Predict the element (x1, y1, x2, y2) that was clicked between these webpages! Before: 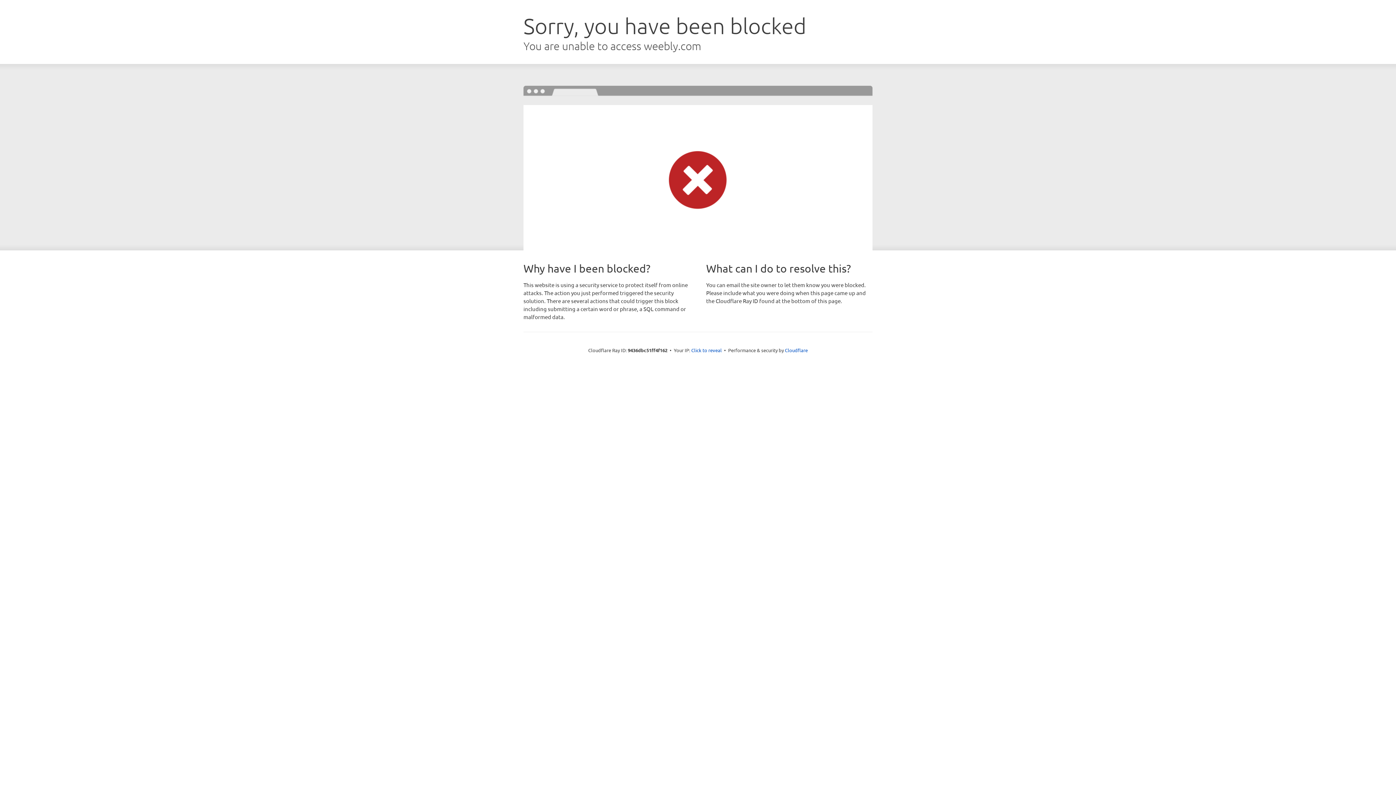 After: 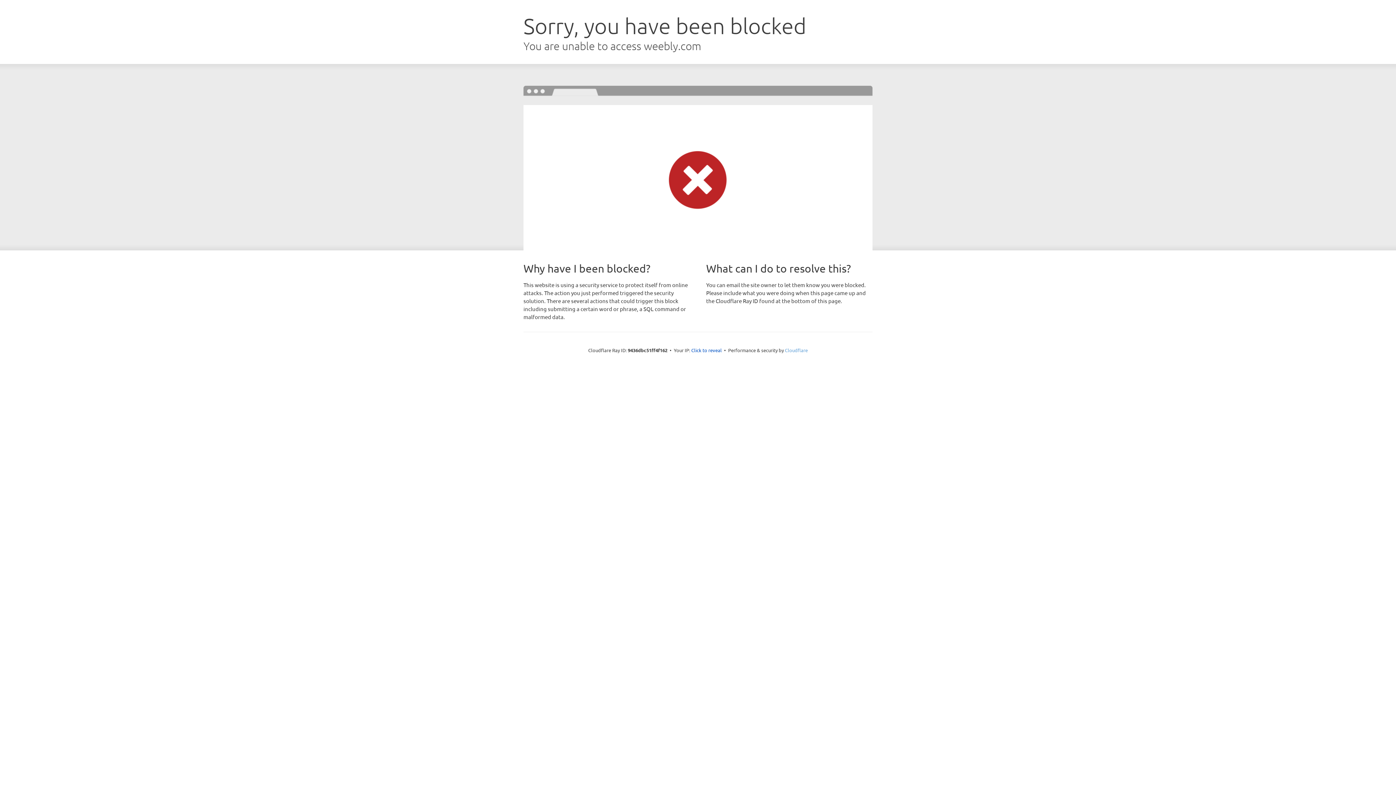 Action: label: Cloudflare bbox: (785, 347, 808, 353)